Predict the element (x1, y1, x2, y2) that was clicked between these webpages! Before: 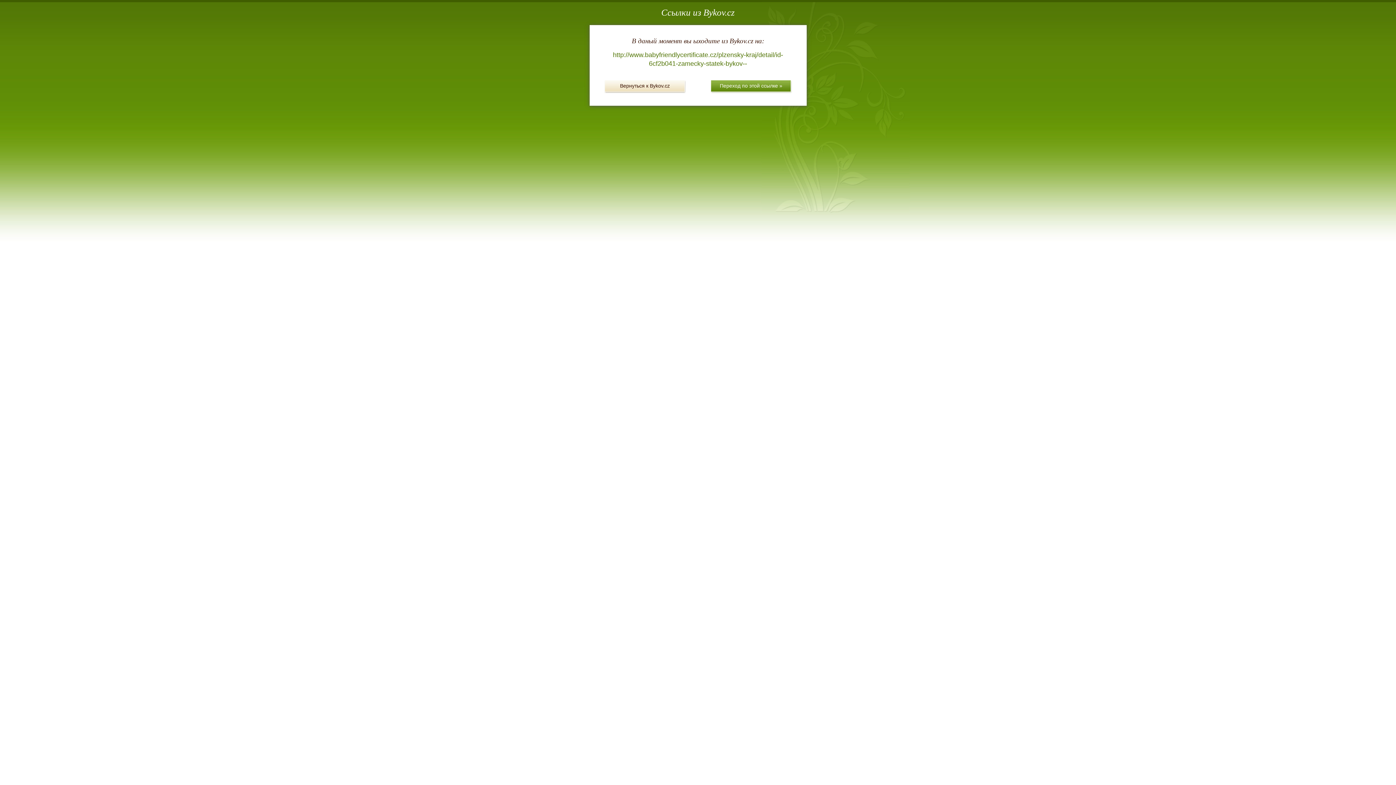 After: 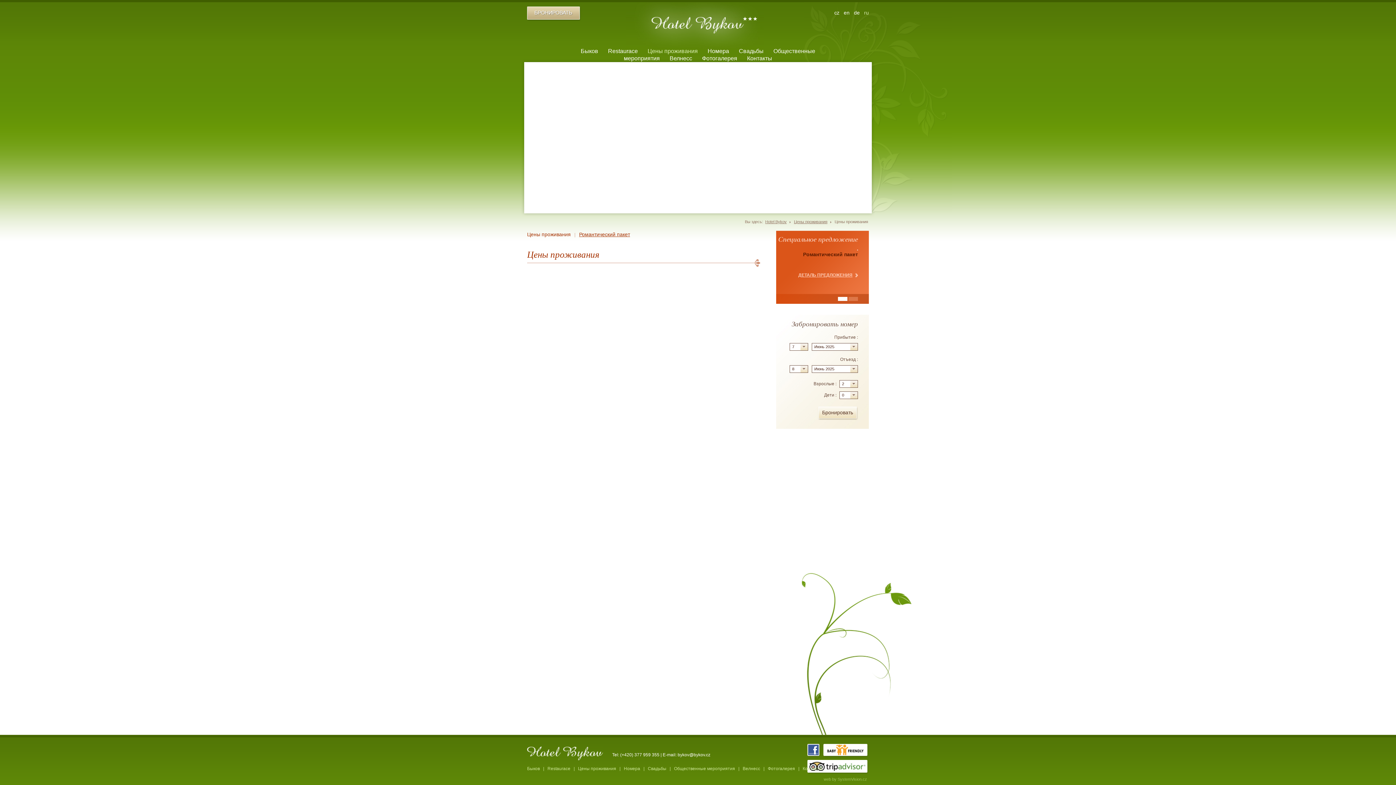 Action: bbox: (604, 80, 686, 93) label: Вернуться к Bykov.cz